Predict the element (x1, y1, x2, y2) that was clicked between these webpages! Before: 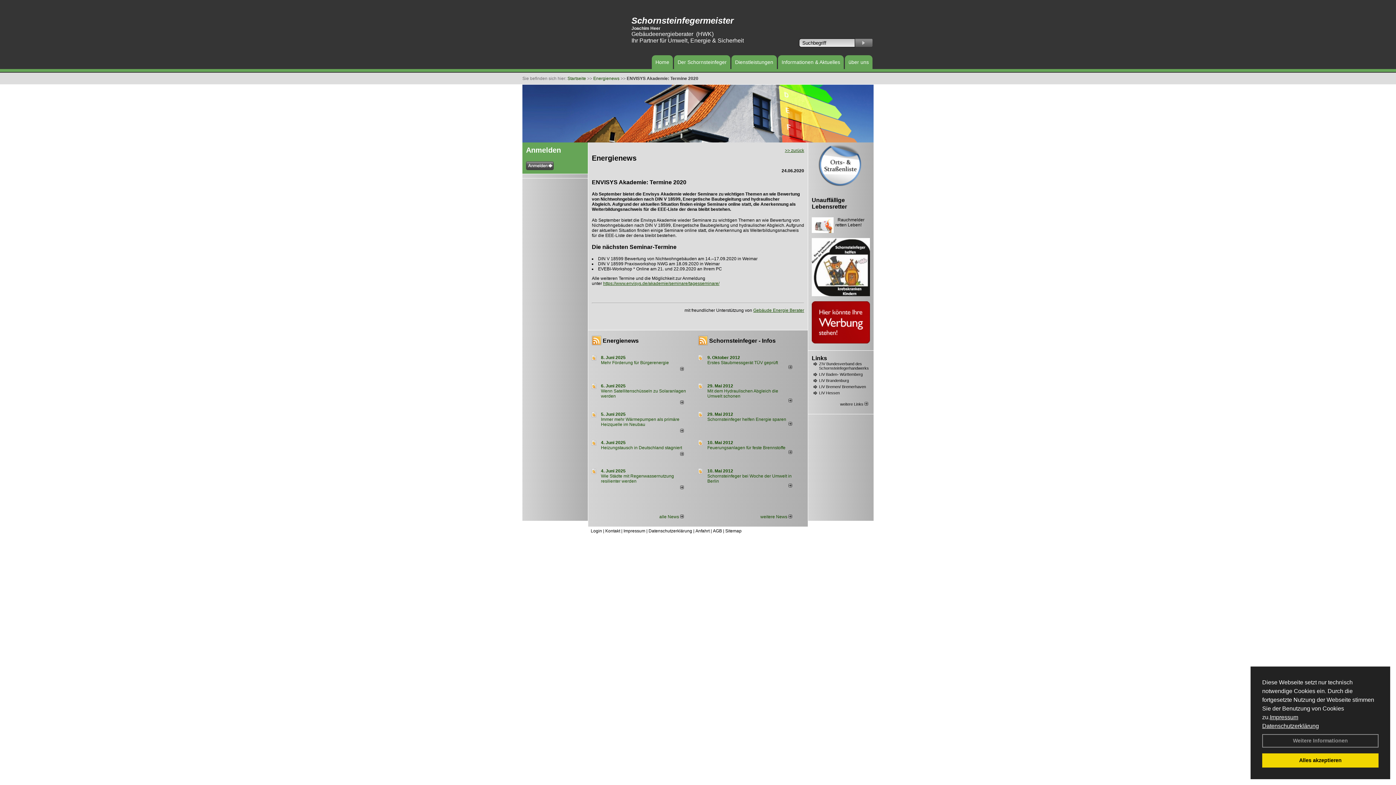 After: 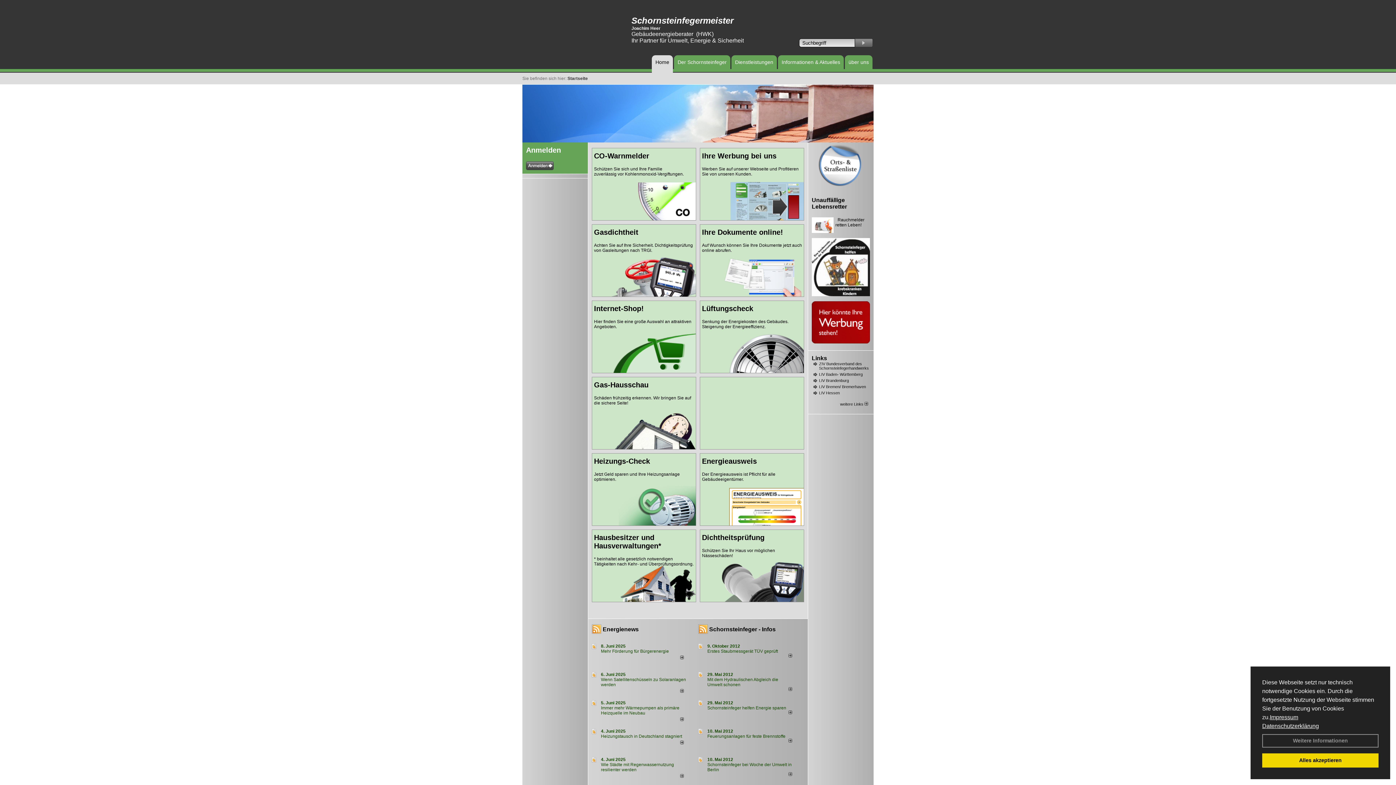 Action: bbox: (735, 56, 773, 68) label: Dienstleistungen